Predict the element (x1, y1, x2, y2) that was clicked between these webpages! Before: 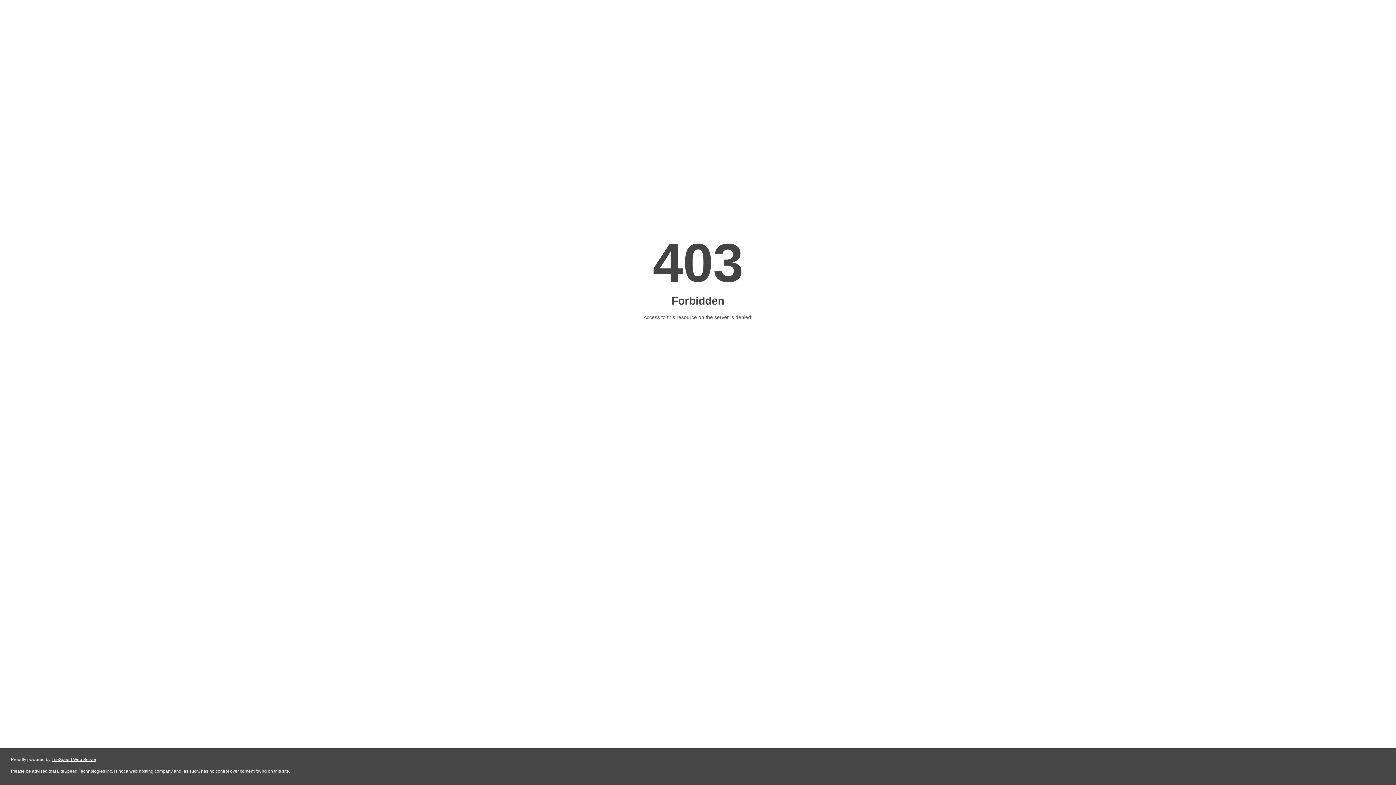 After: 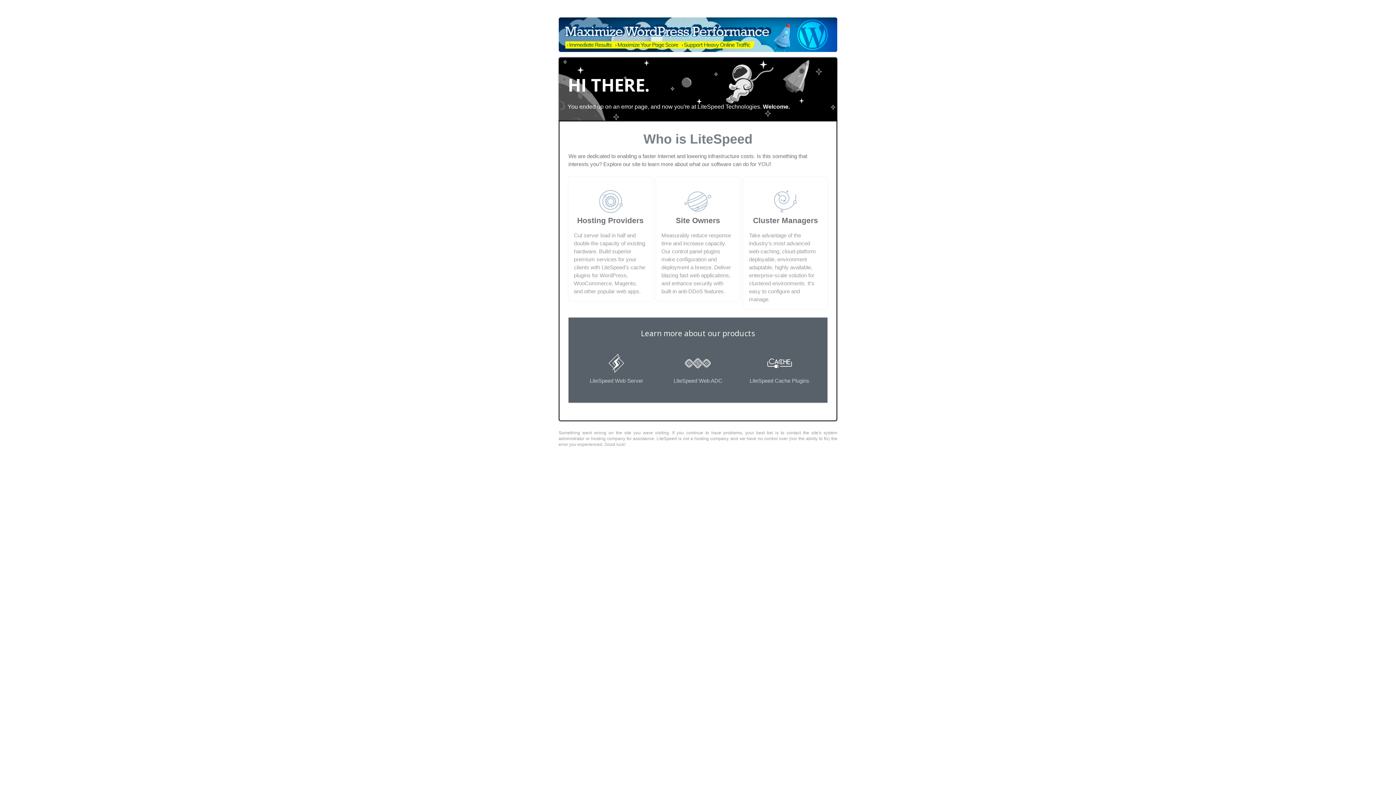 Action: label: LiteSpeed Web Server bbox: (51, 757, 96, 762)